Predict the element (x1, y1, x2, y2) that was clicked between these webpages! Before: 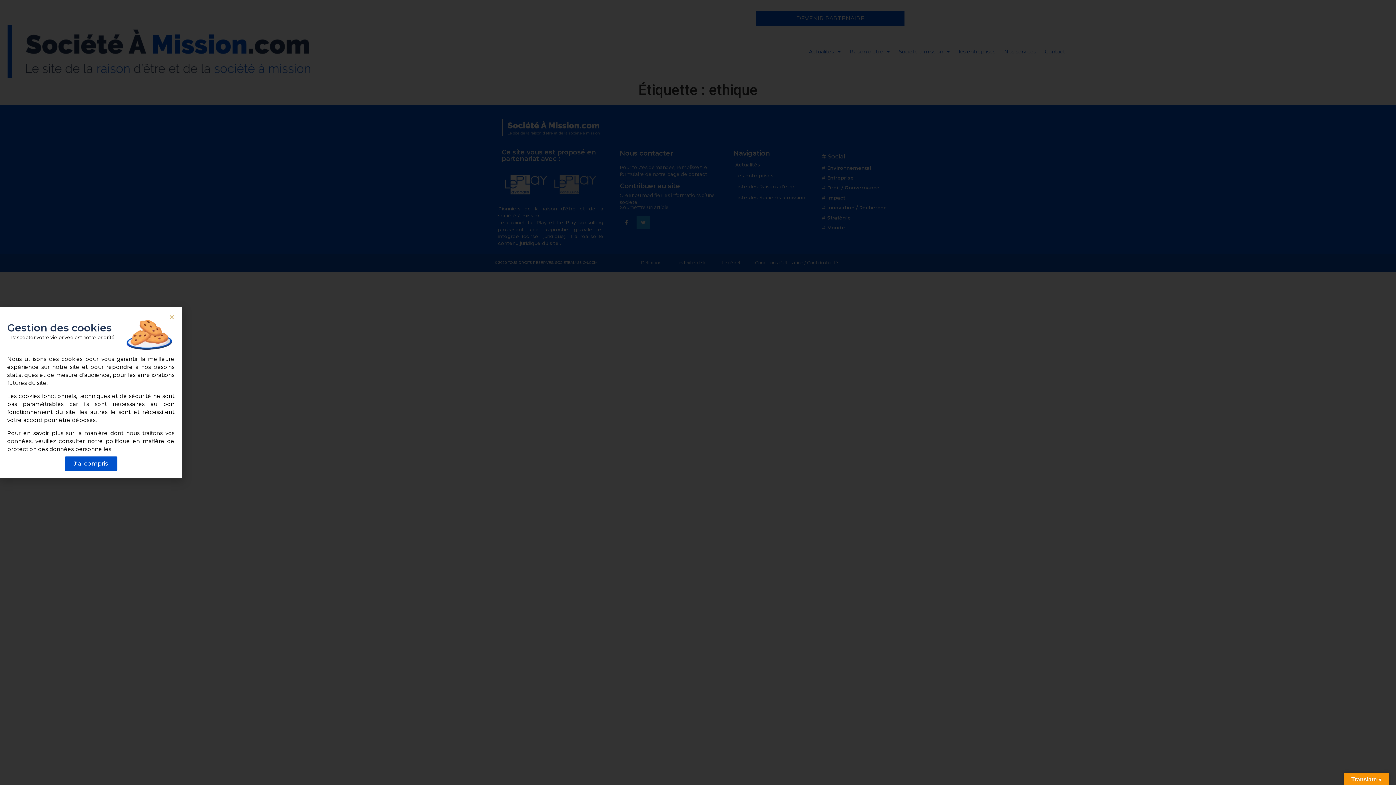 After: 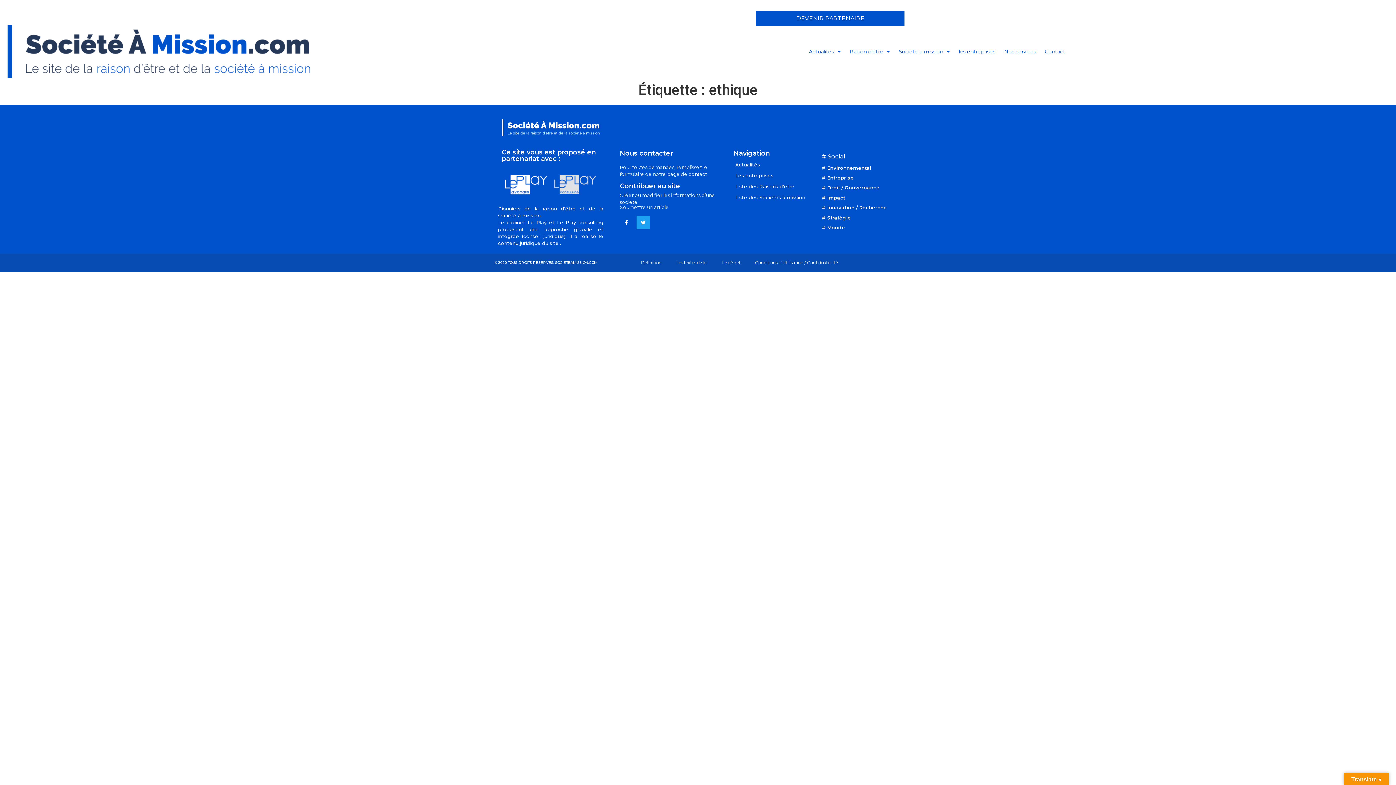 Action: bbox: (51, 314, 56, 320) label: Close